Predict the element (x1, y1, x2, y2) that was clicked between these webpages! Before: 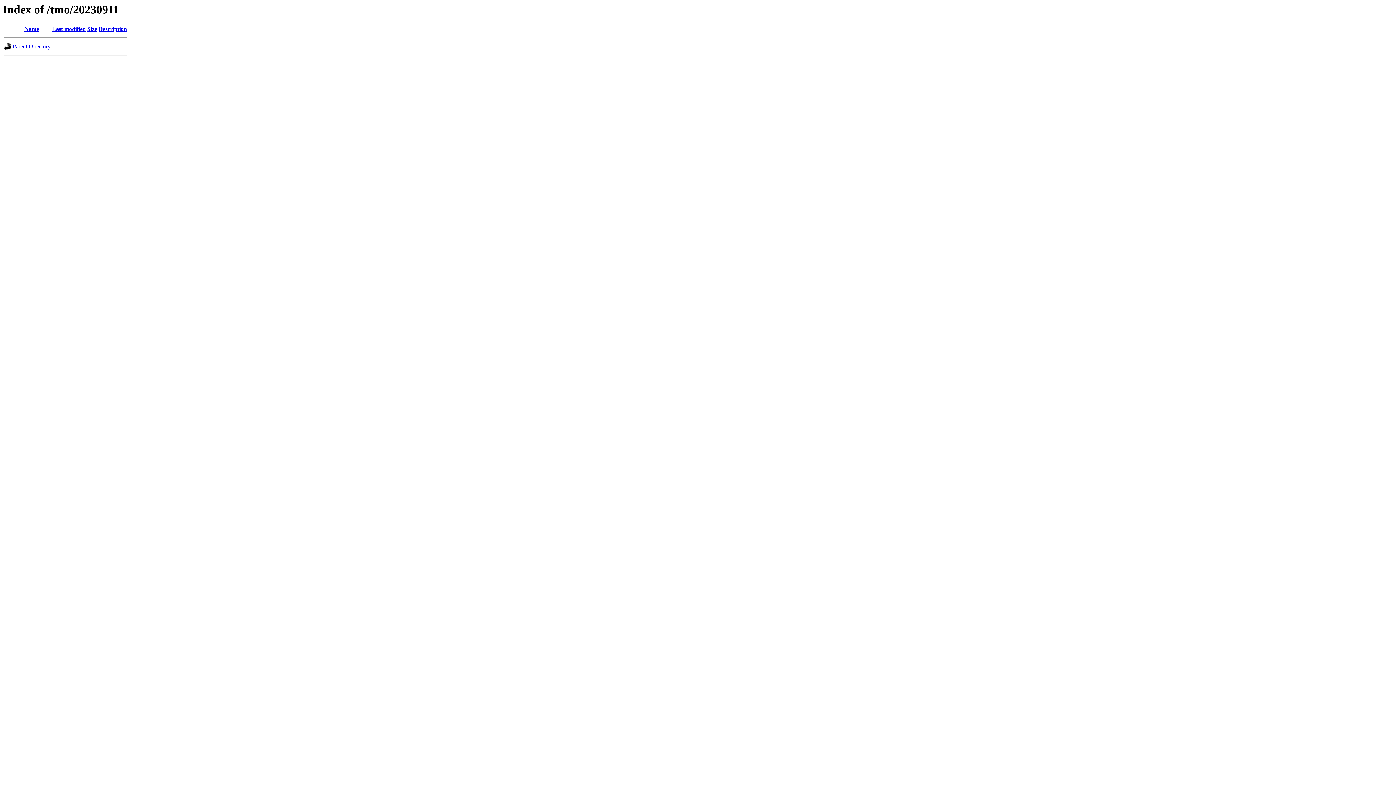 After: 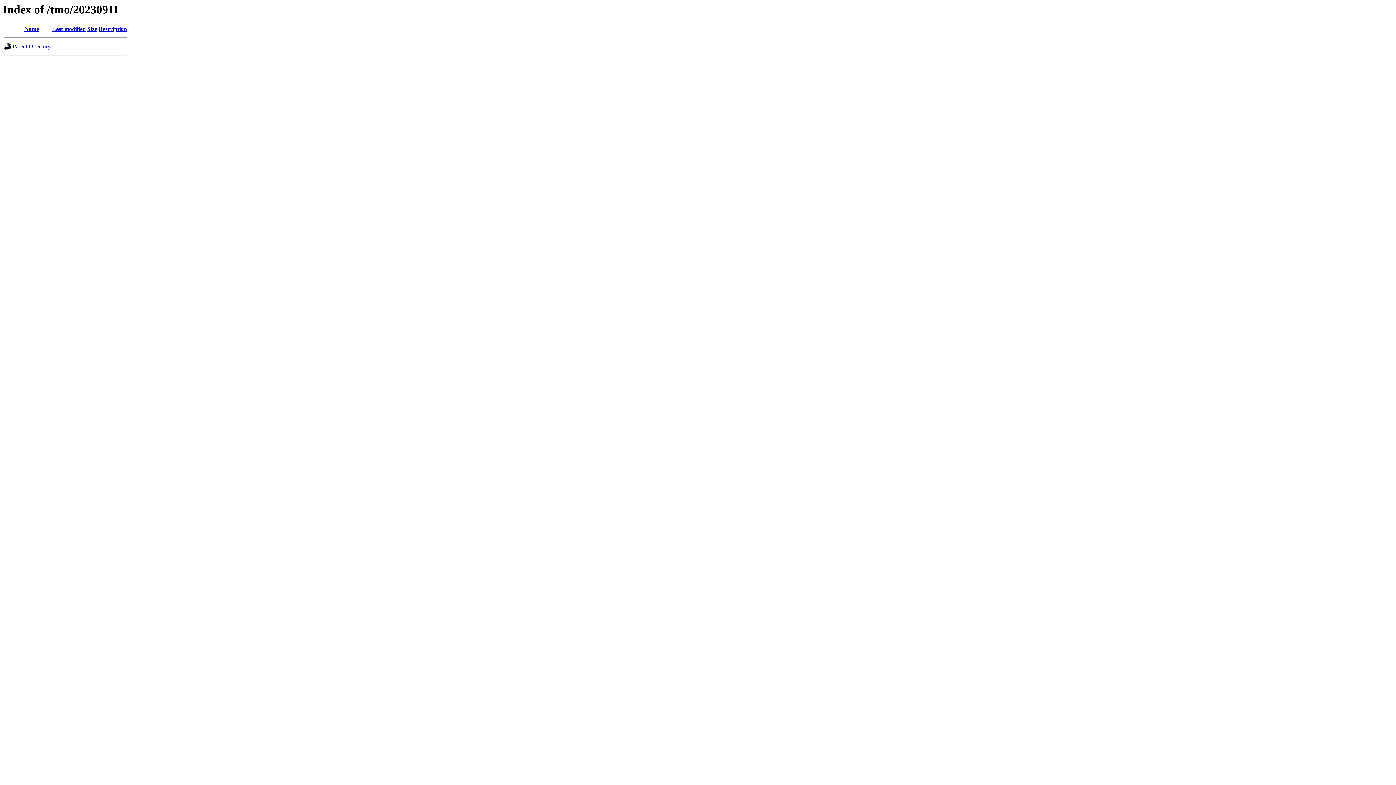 Action: label: Last modified bbox: (52, 25, 85, 32)